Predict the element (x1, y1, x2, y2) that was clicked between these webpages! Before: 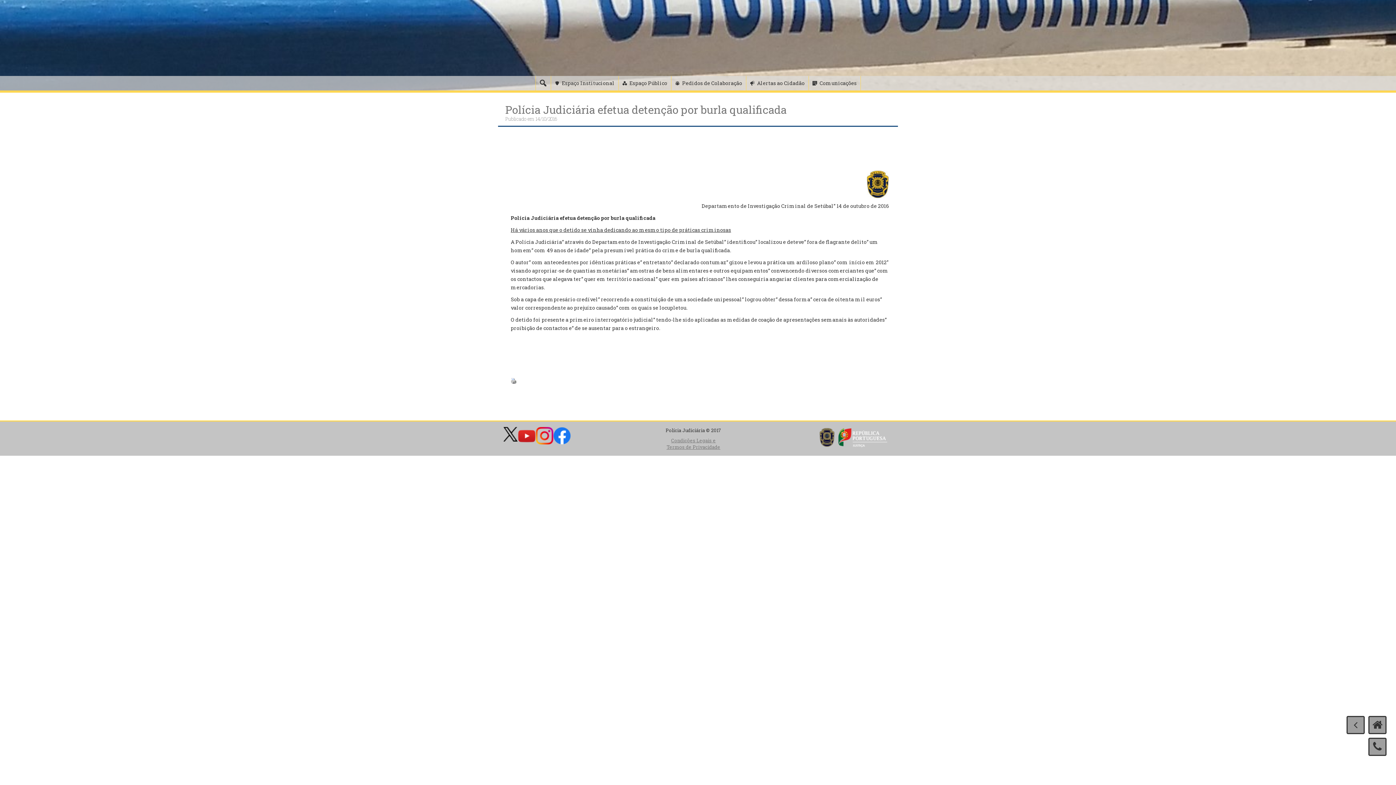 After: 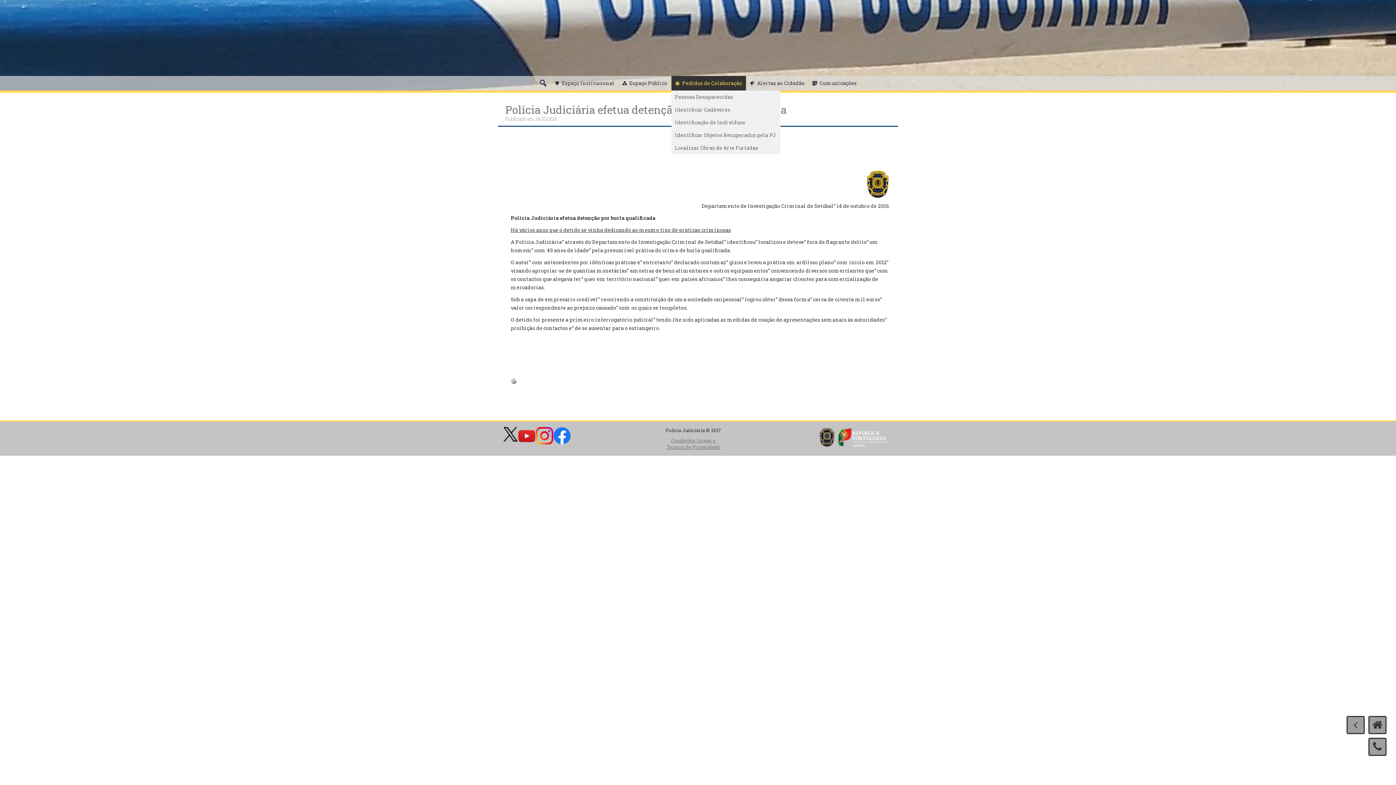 Action: label: Pedidos de Colaboração bbox: (671, 76, 746, 90)